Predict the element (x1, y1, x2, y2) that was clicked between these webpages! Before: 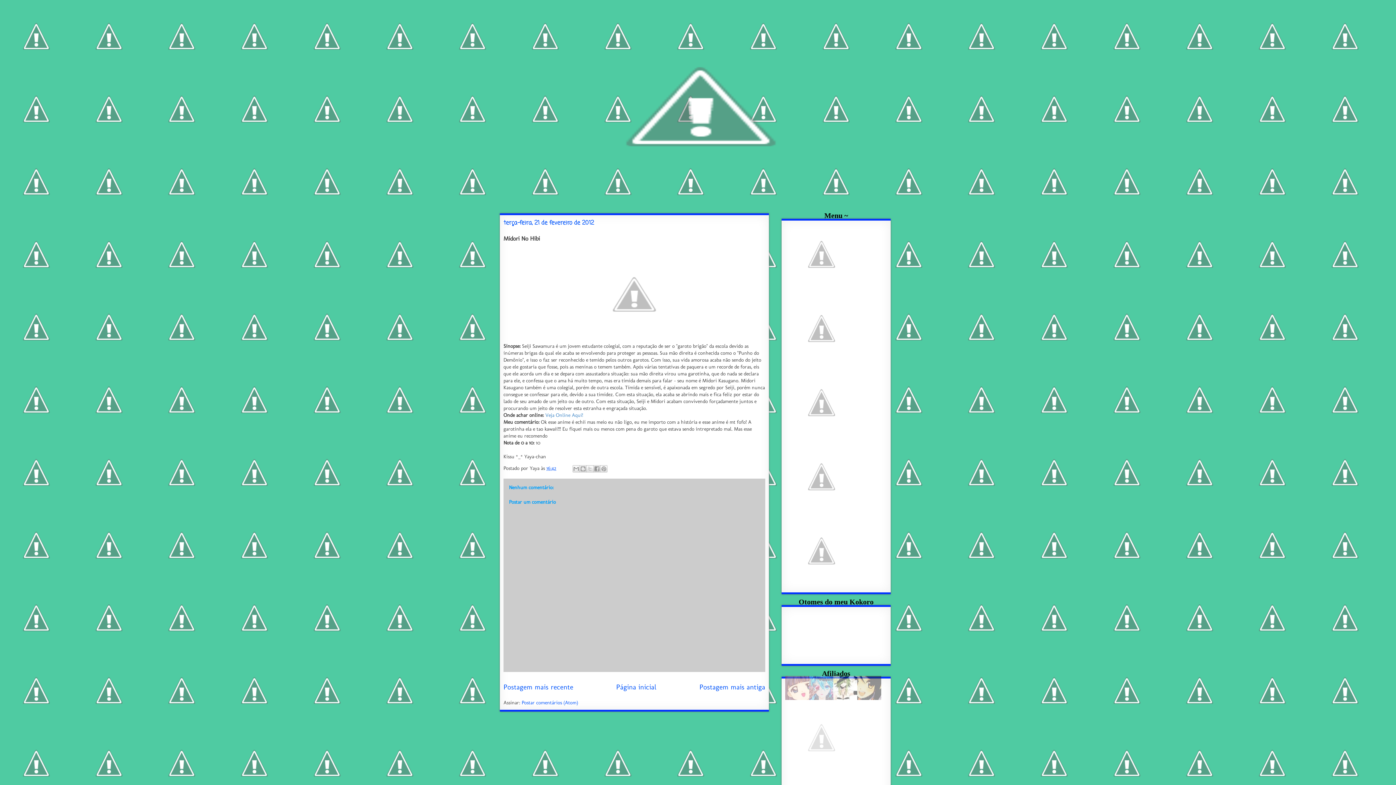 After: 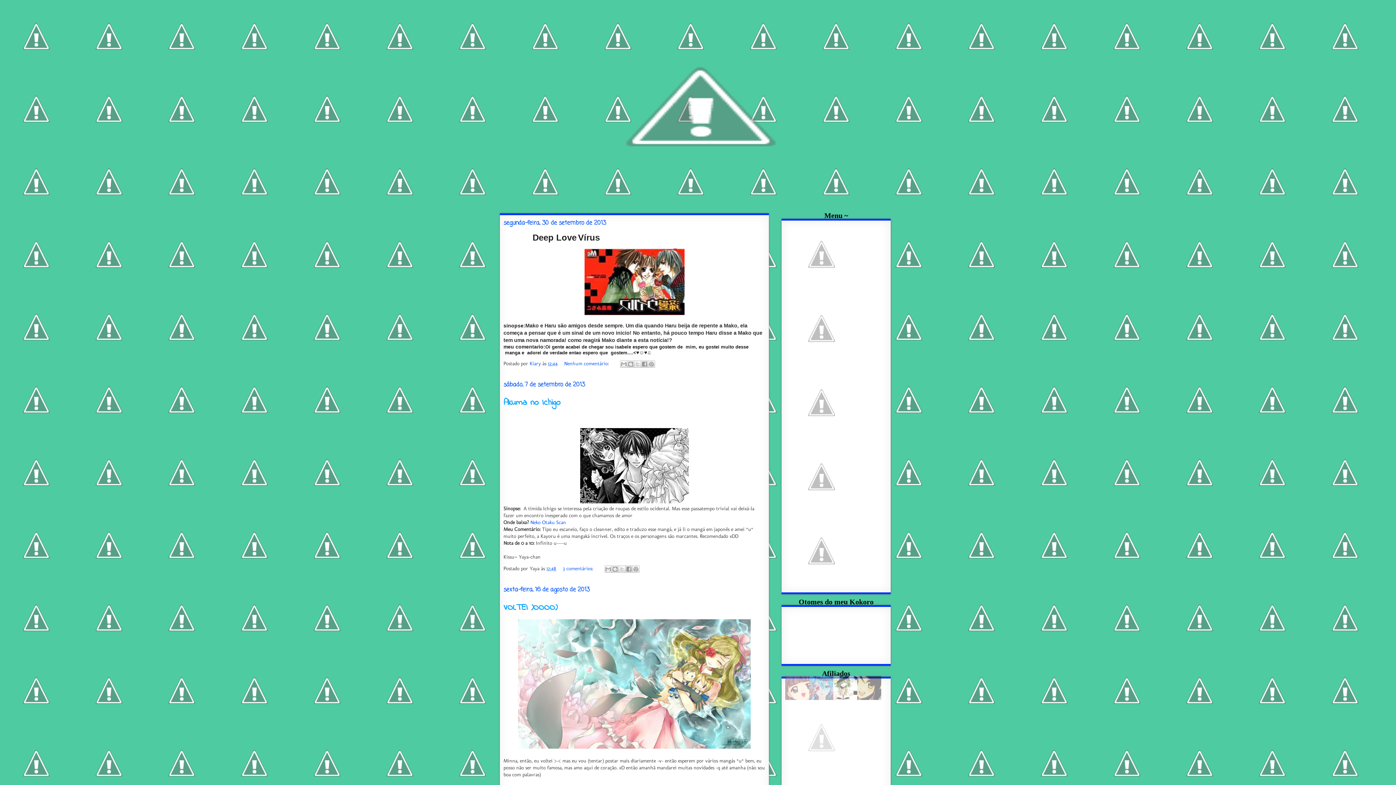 Action: bbox: (500, 0, 896, 213)